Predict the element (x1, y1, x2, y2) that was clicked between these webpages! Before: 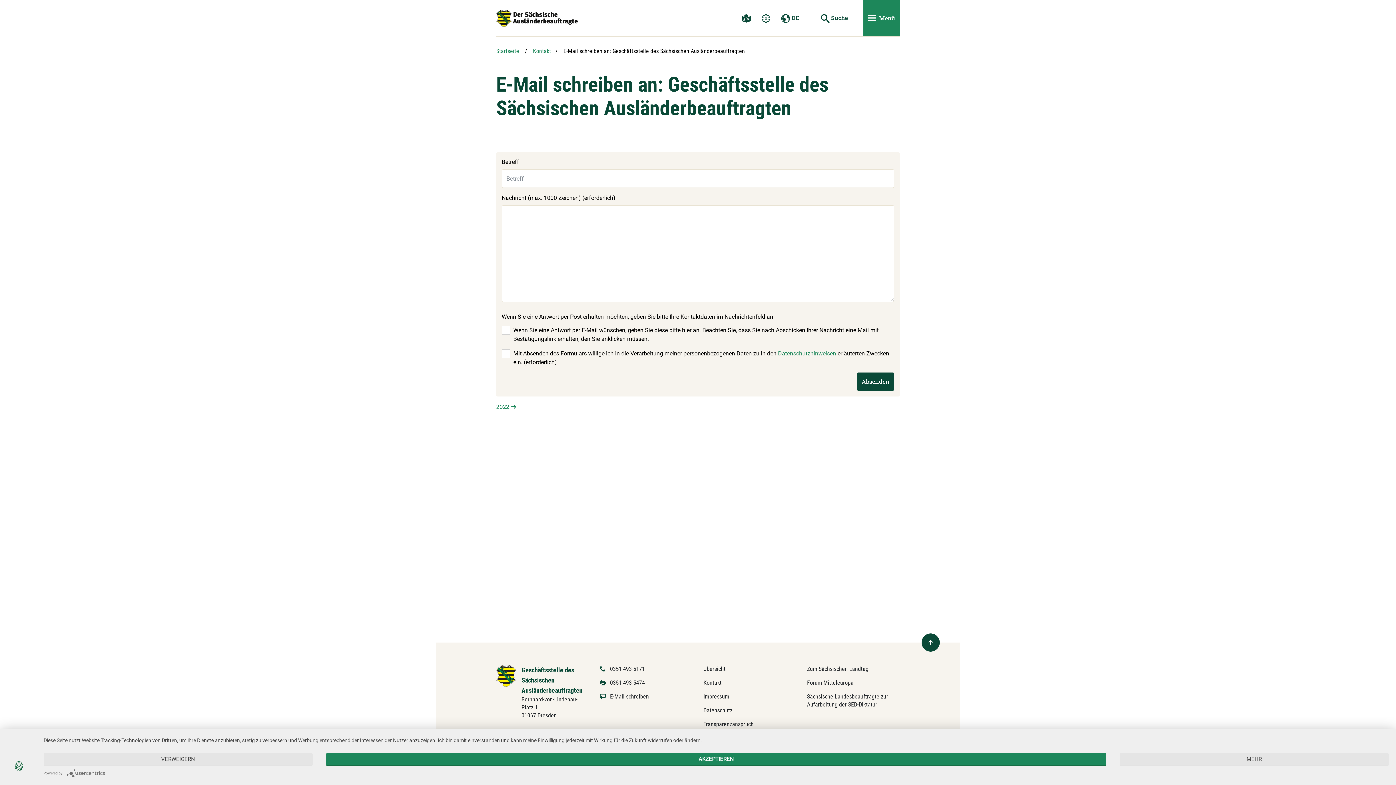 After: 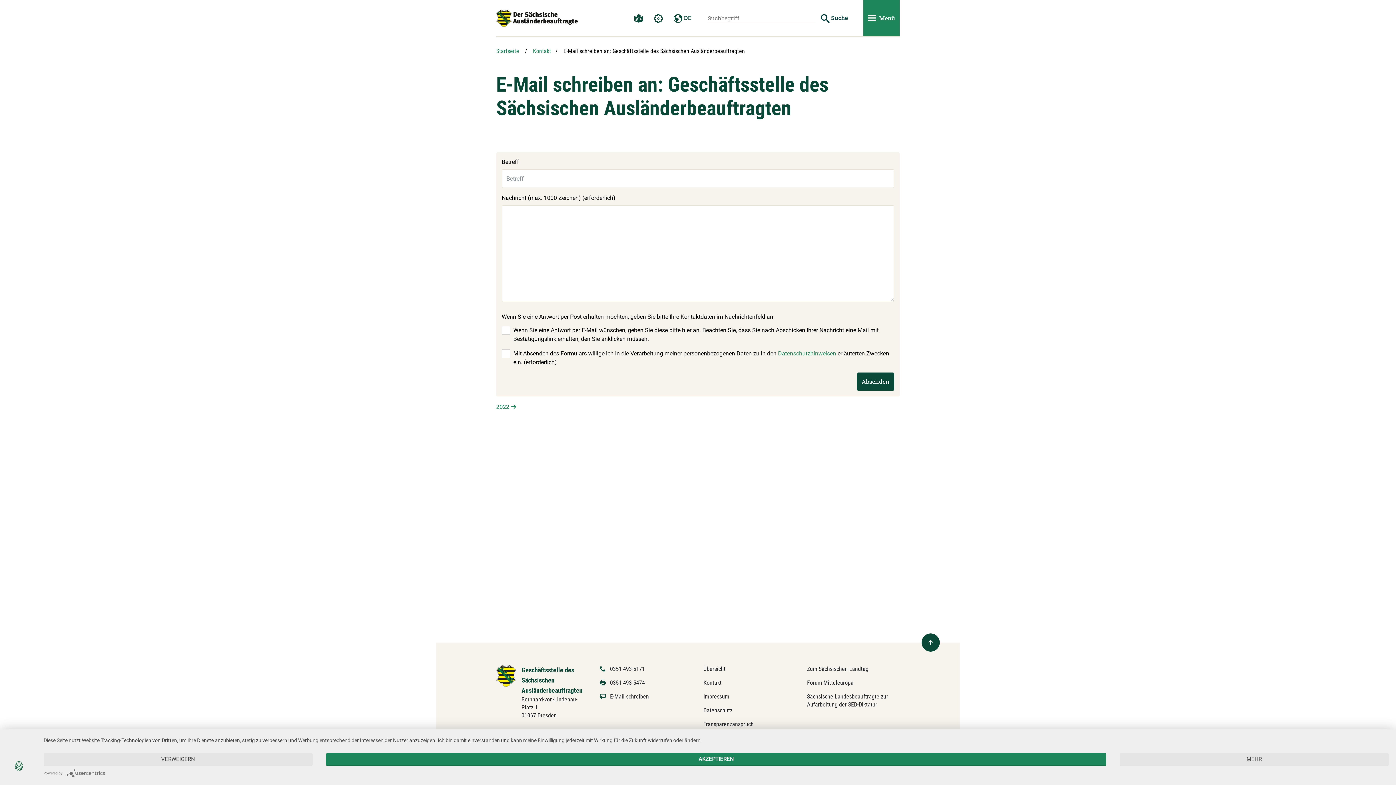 Action: label: Suche starten bbox: (816, 8, 852, 27)